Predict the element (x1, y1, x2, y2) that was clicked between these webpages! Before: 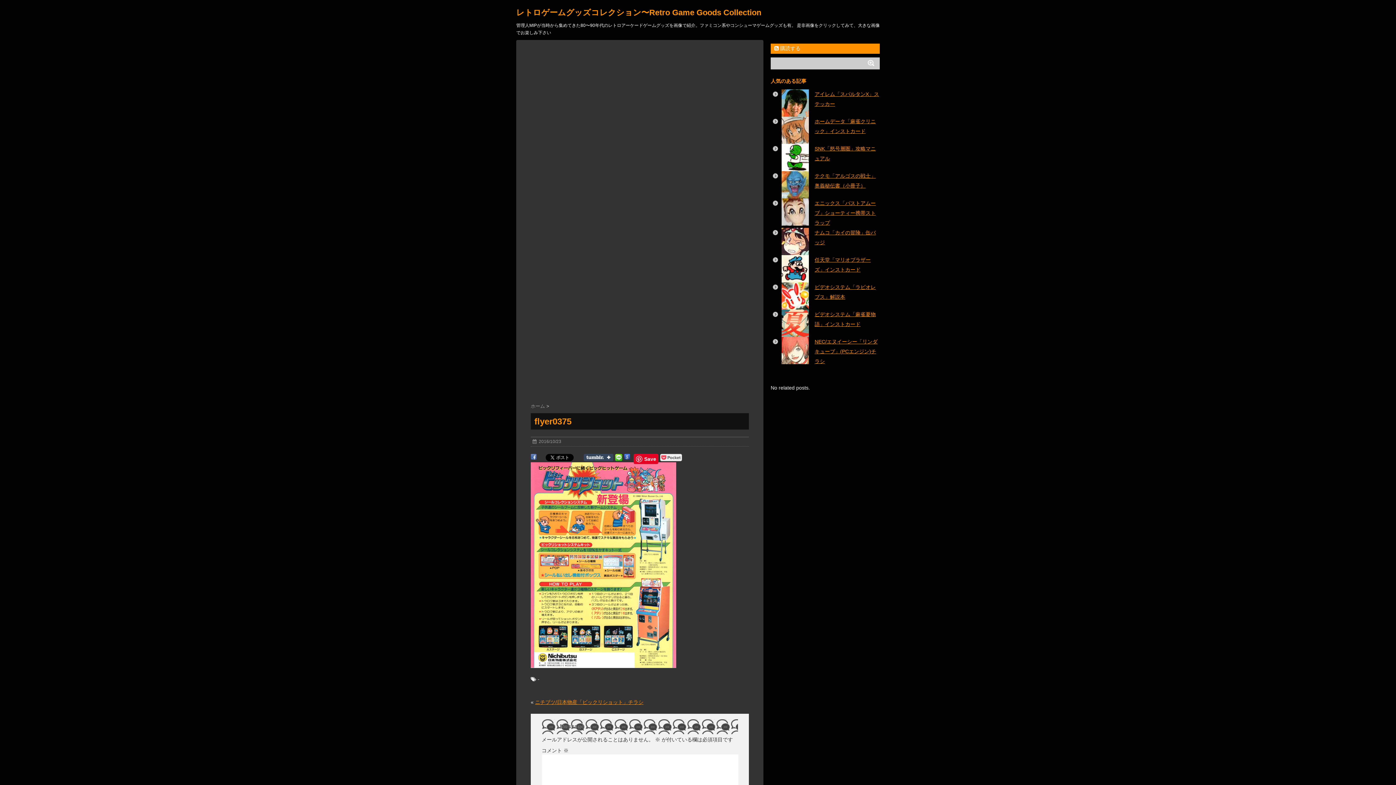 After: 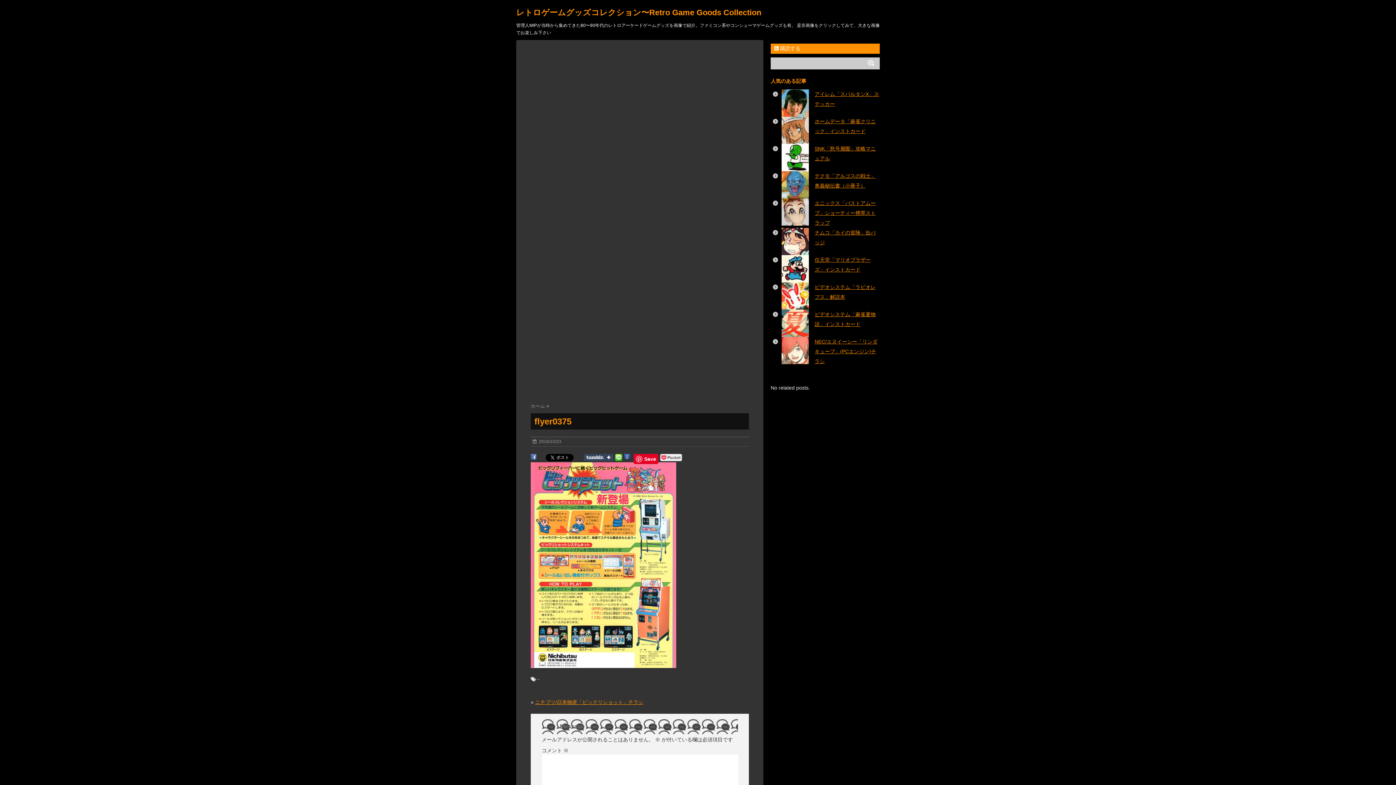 Action: bbox: (624, 454, 630, 460)